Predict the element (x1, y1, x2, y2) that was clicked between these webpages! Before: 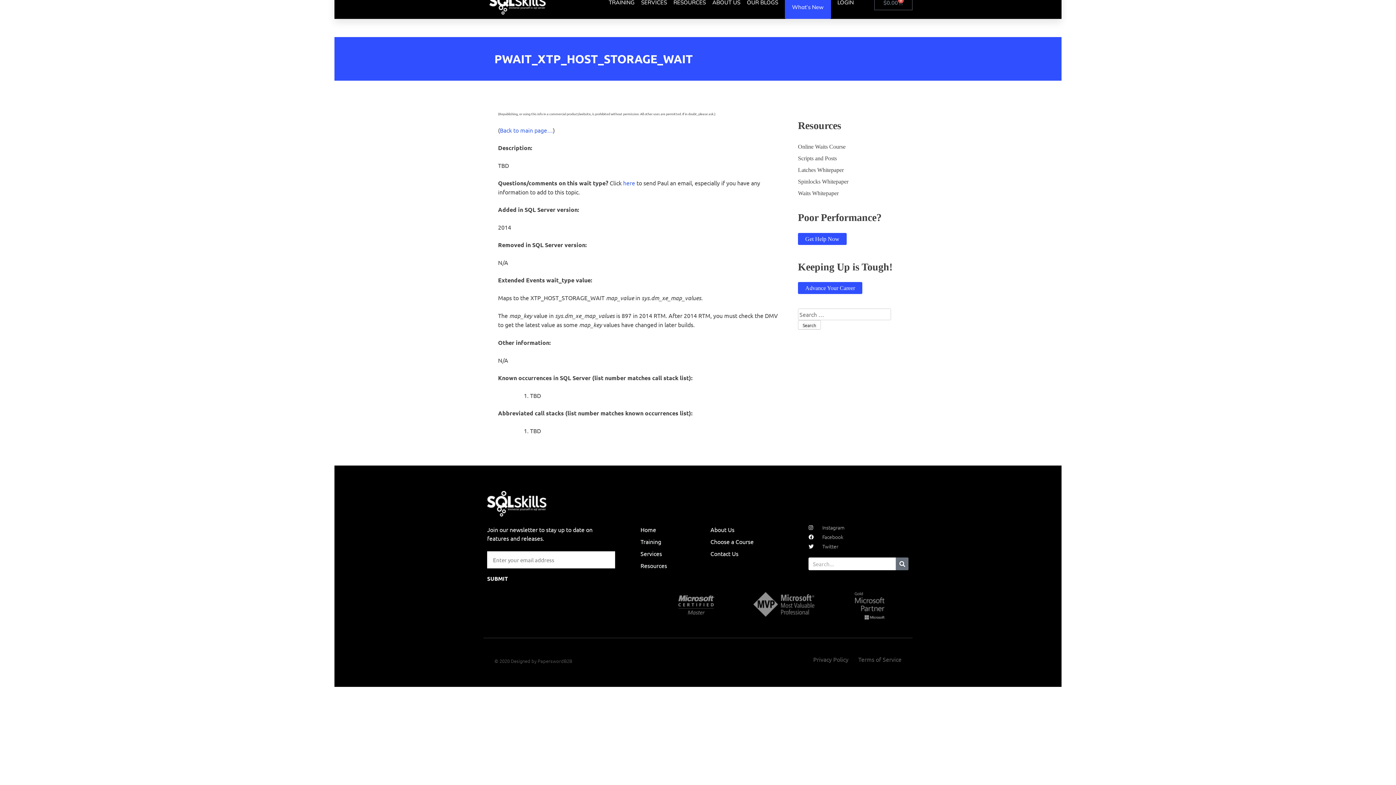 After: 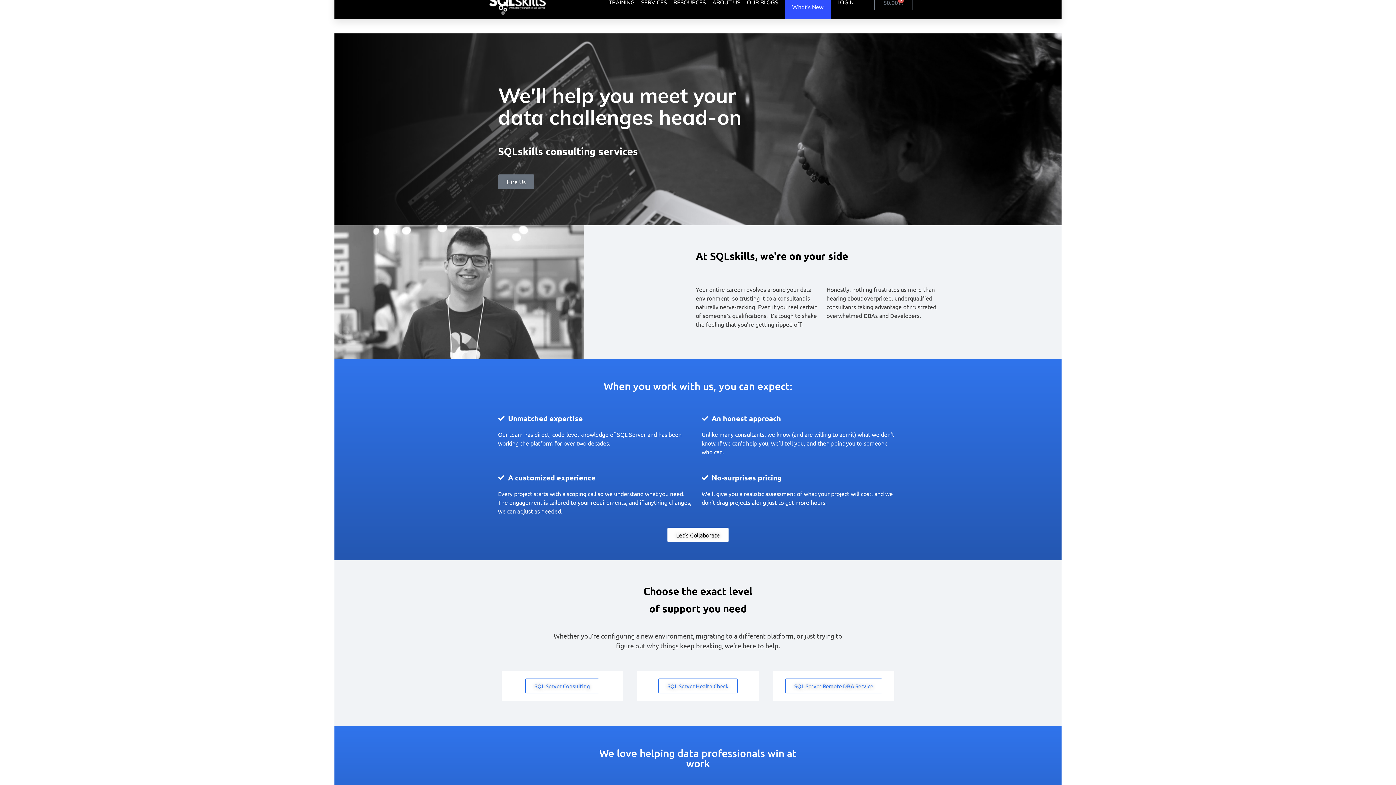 Action: bbox: (798, 232, 846, 244) label: Get Help Now